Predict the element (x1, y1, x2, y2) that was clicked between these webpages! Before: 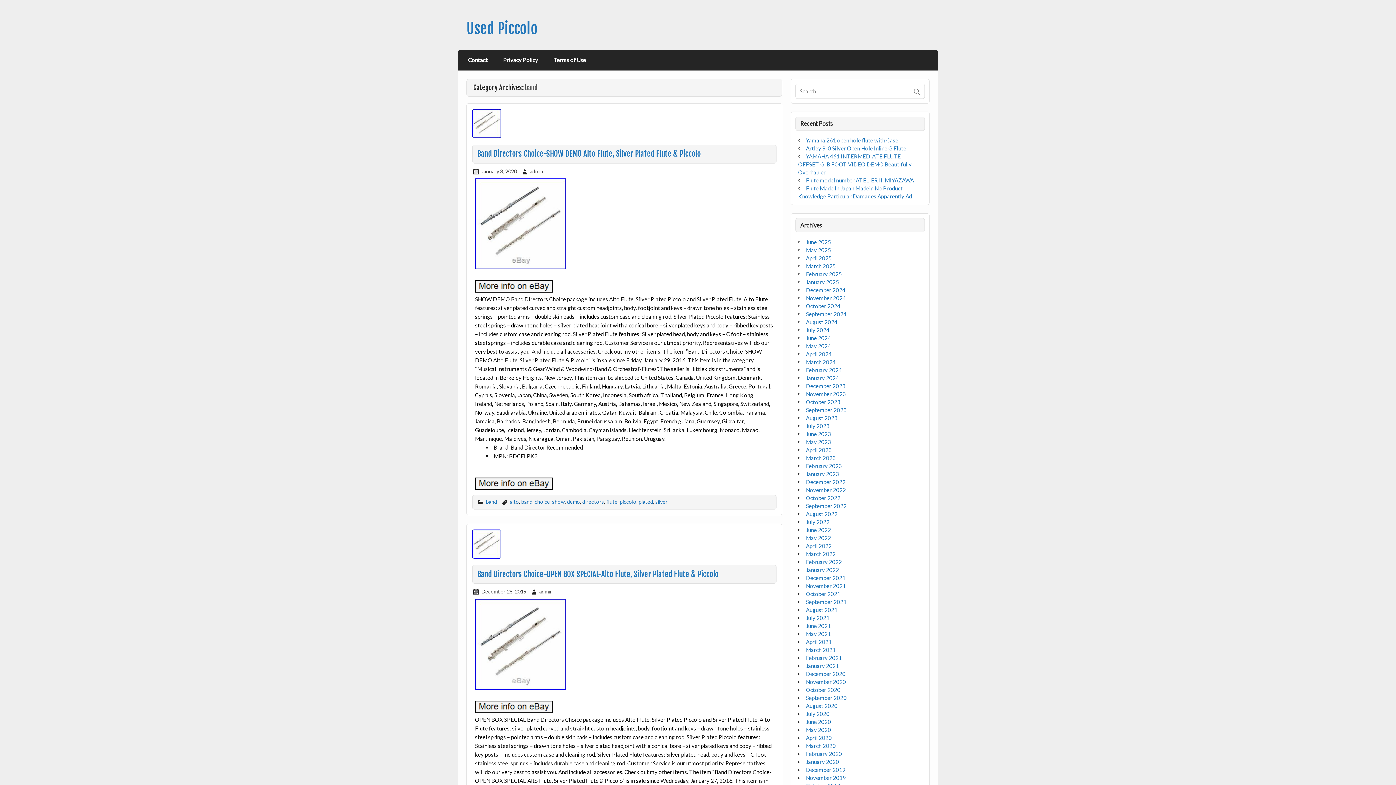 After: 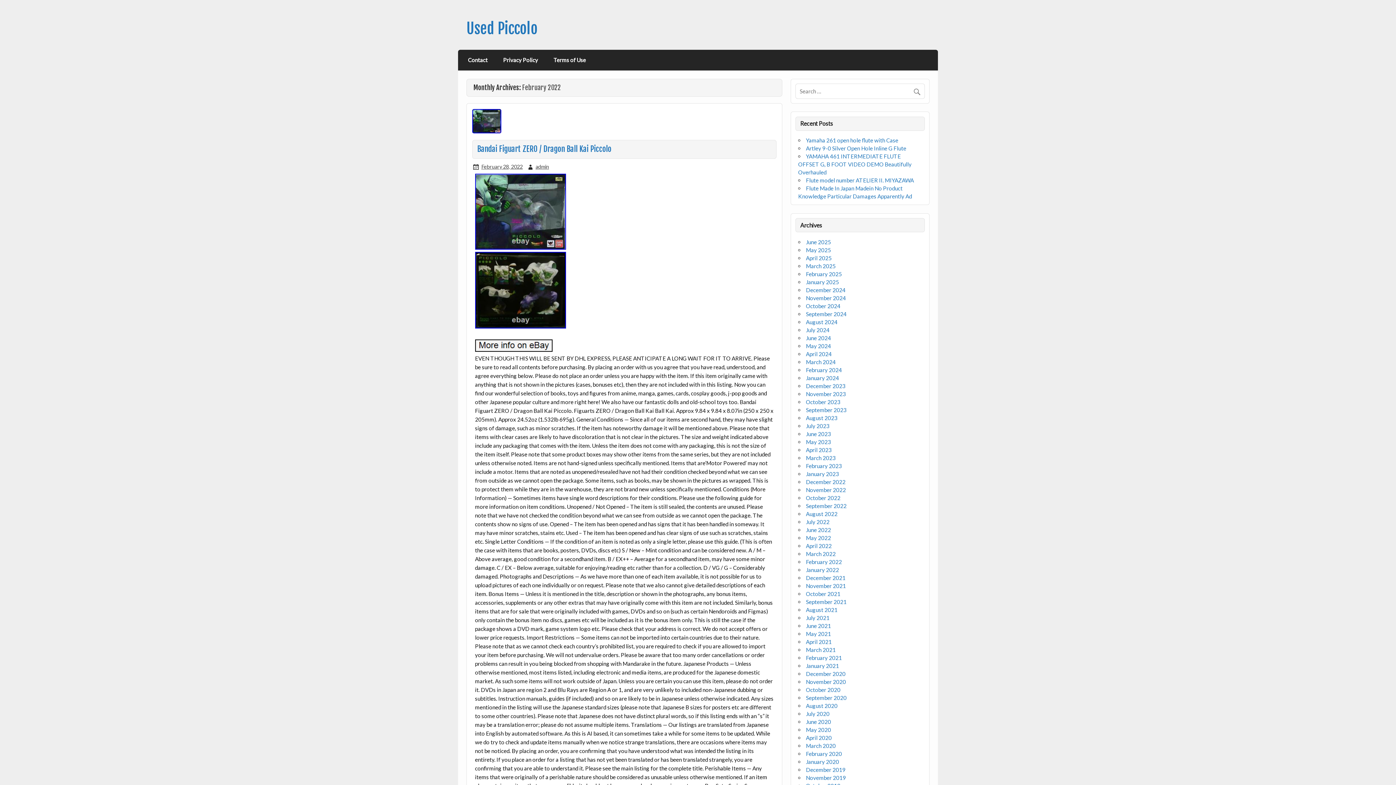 Action: label: February 2022 bbox: (806, 558, 842, 565)